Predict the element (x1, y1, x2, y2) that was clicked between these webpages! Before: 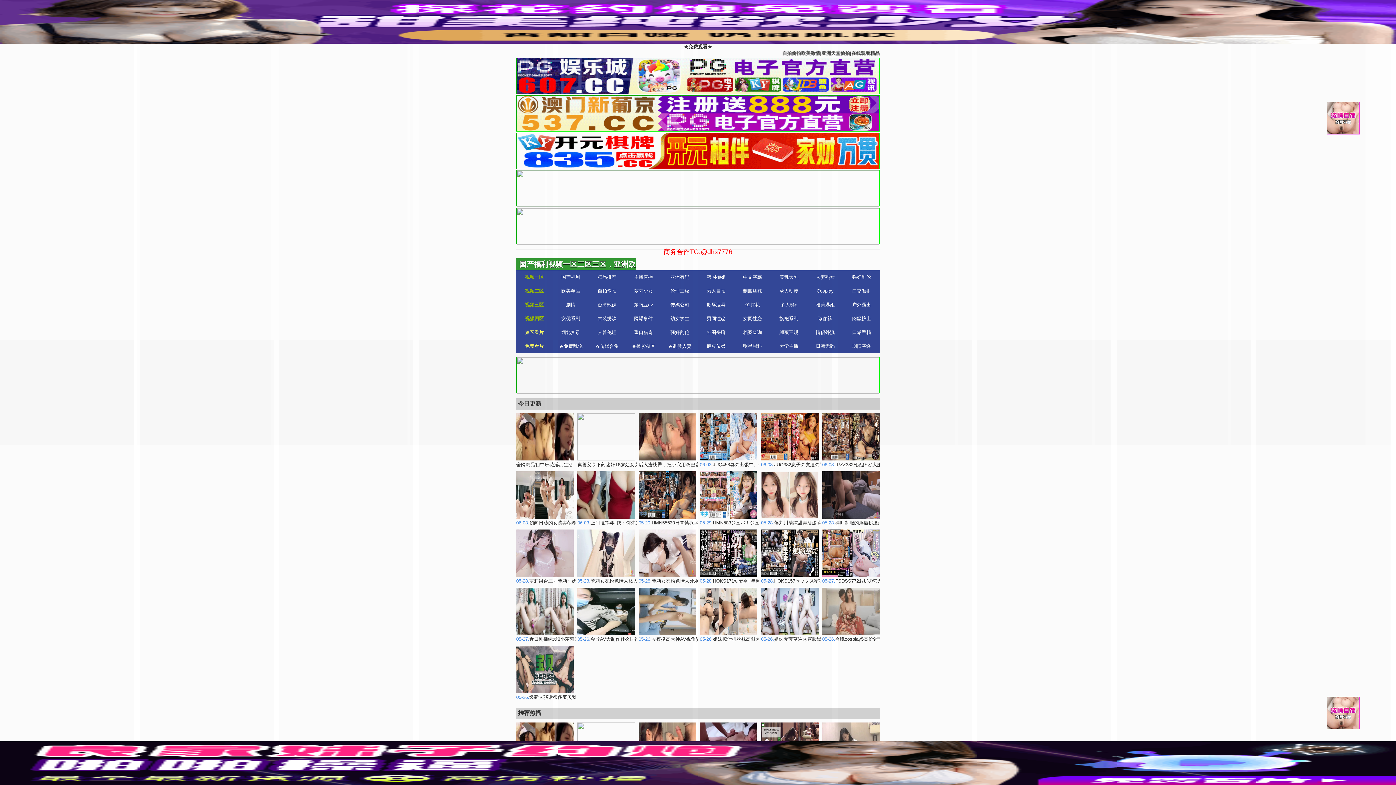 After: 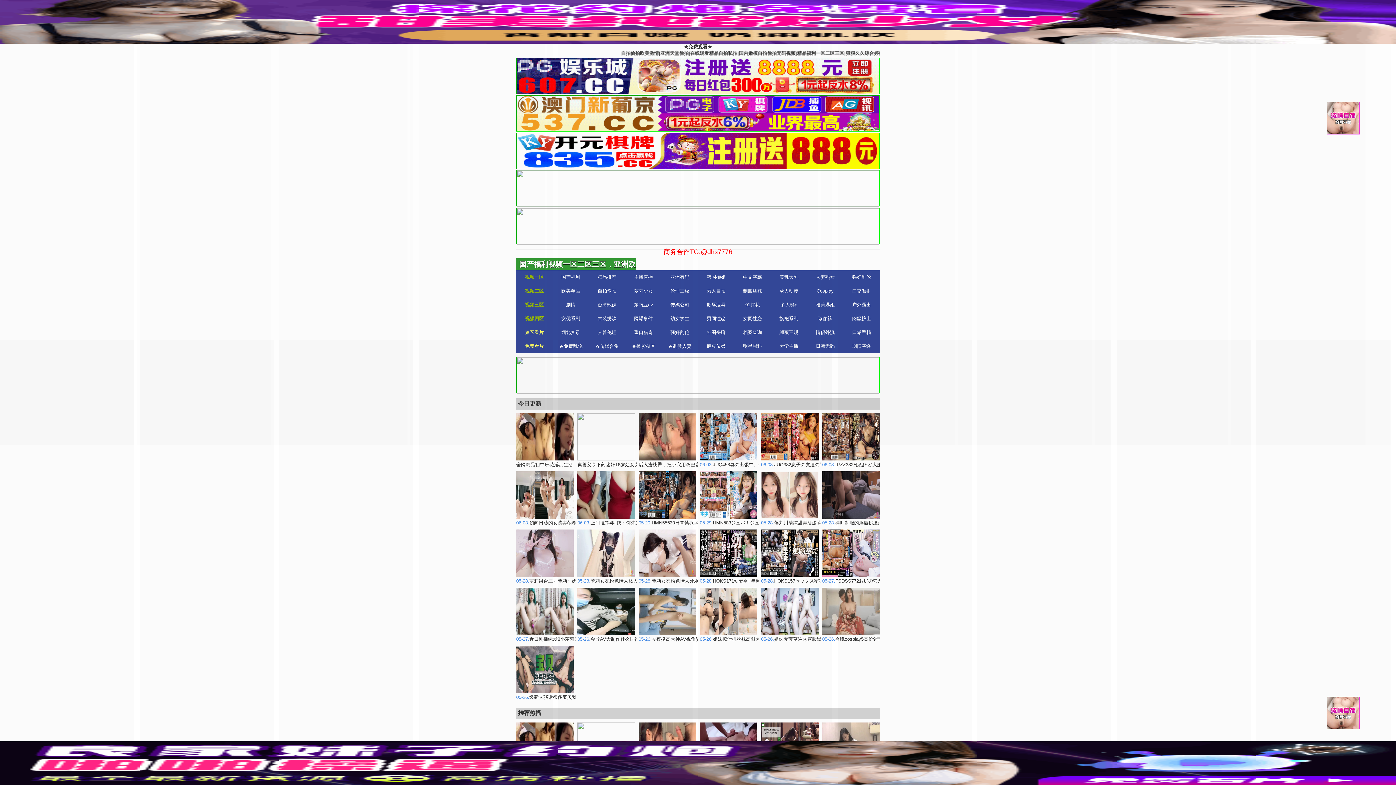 Action: bbox: (1327, 130, 1360, 135)